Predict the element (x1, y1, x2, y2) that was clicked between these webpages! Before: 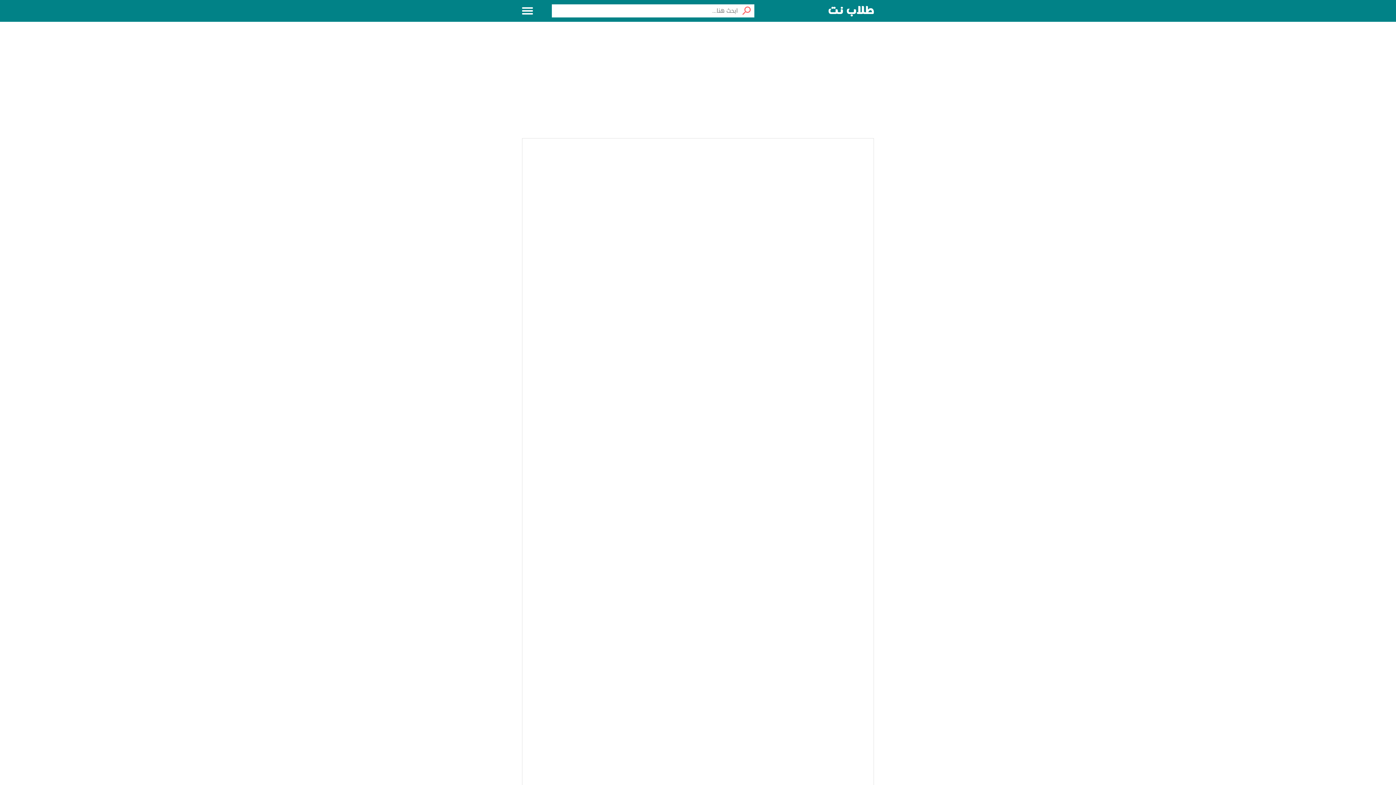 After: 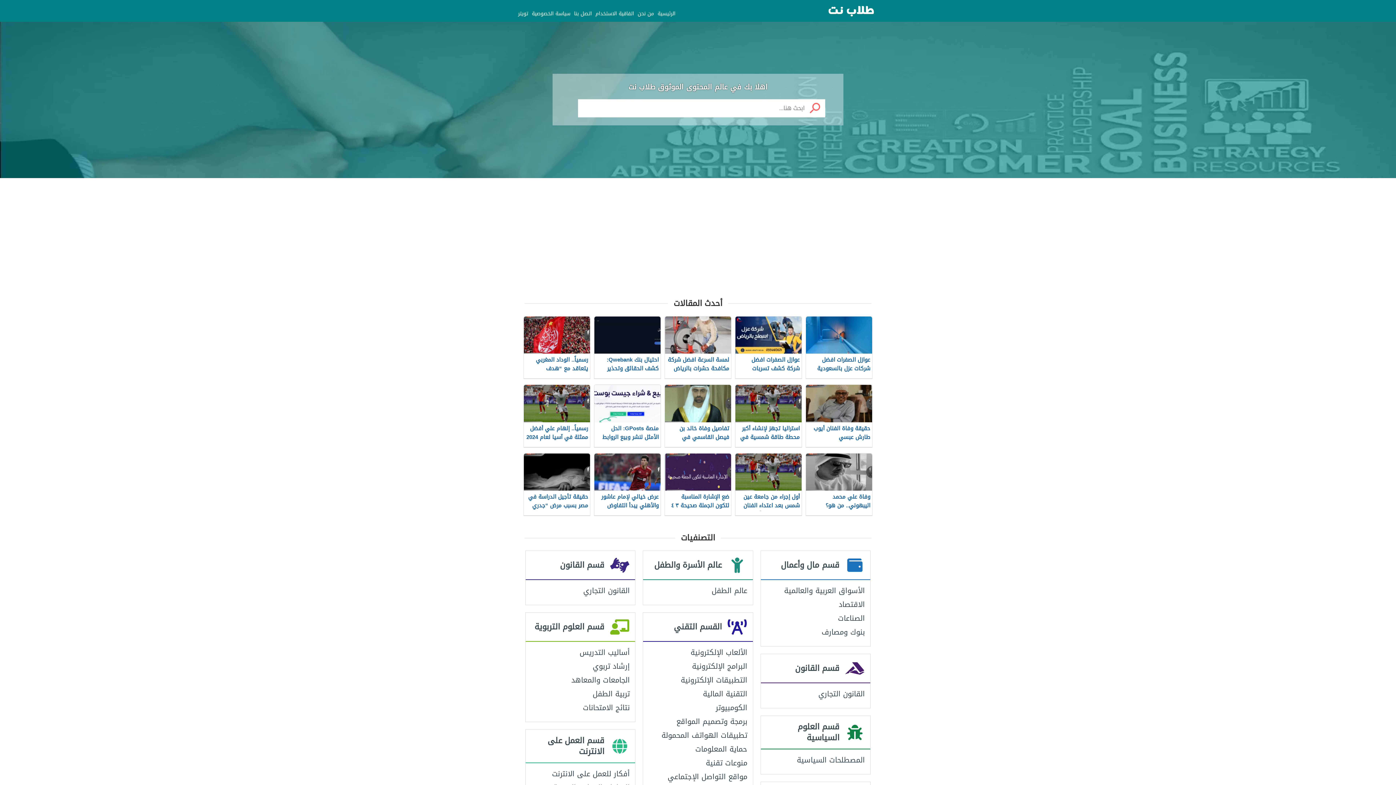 Action: bbox: (828, 0, 874, 21)